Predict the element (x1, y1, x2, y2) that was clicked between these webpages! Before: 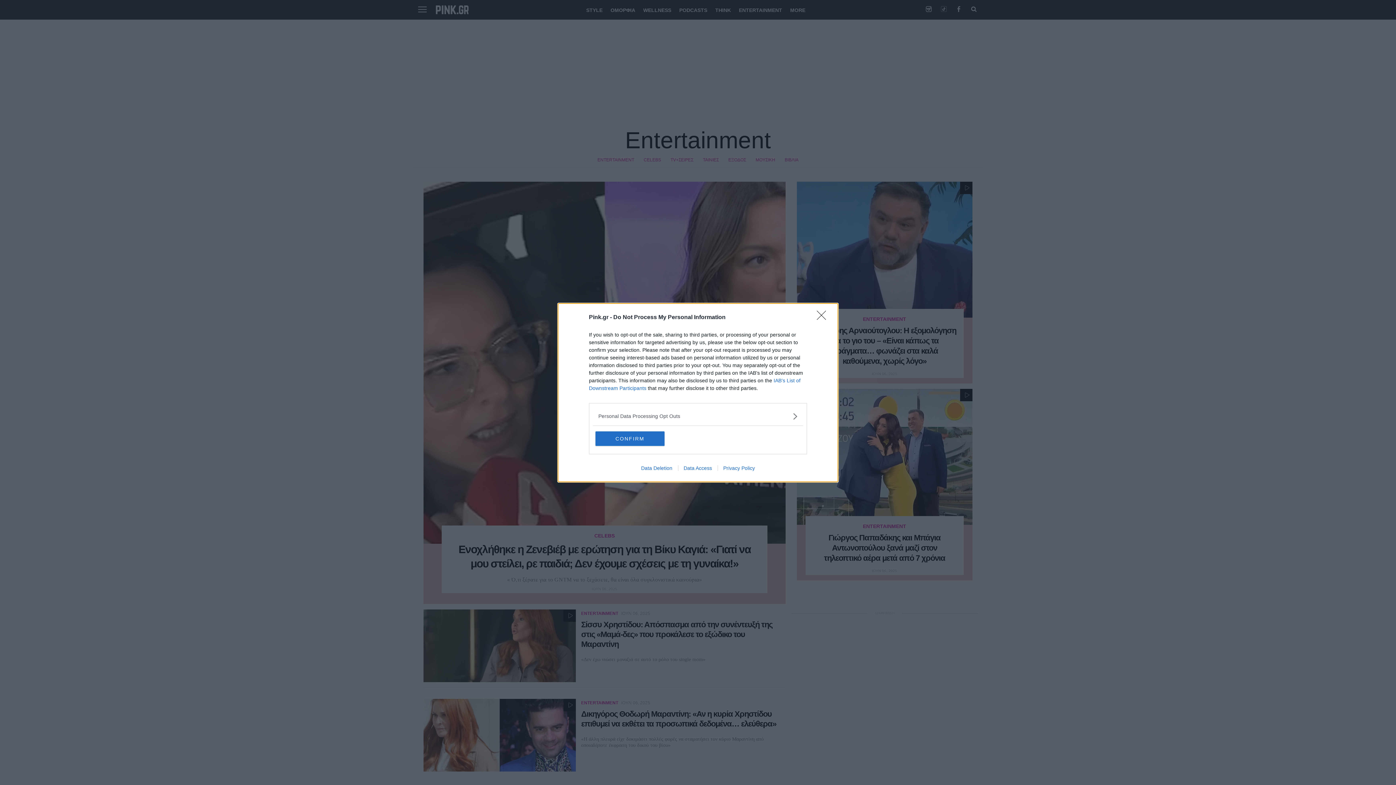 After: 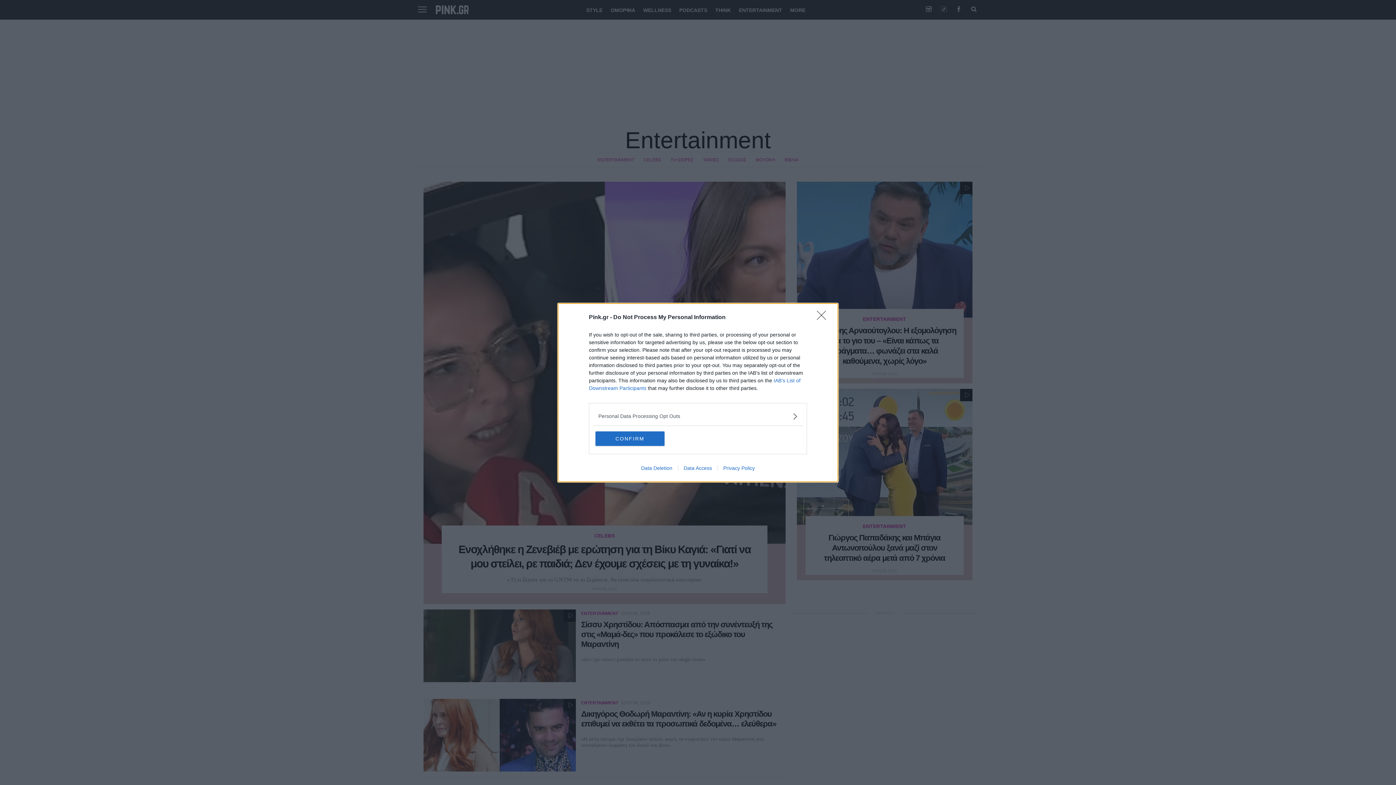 Action: label: Data Deletion bbox: (635, 465, 678, 471)